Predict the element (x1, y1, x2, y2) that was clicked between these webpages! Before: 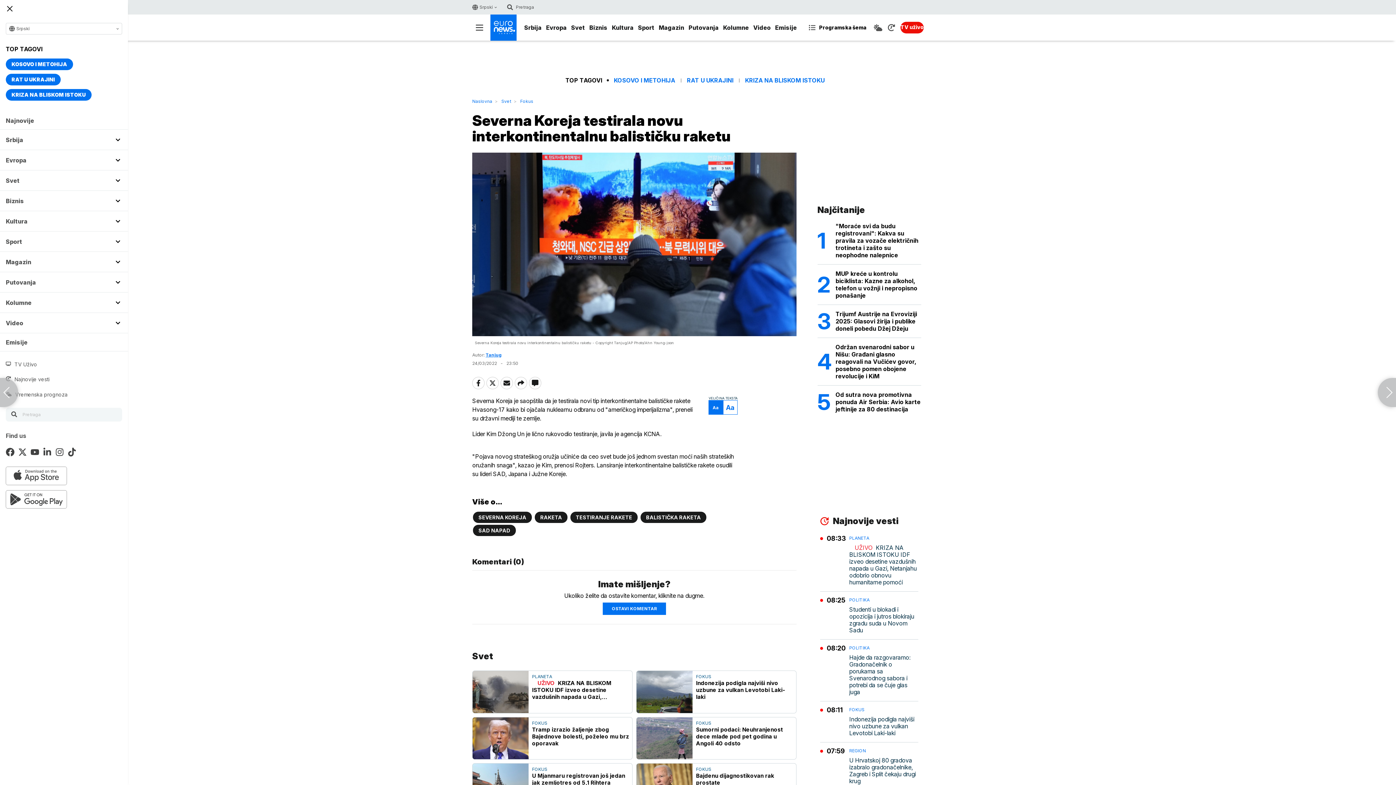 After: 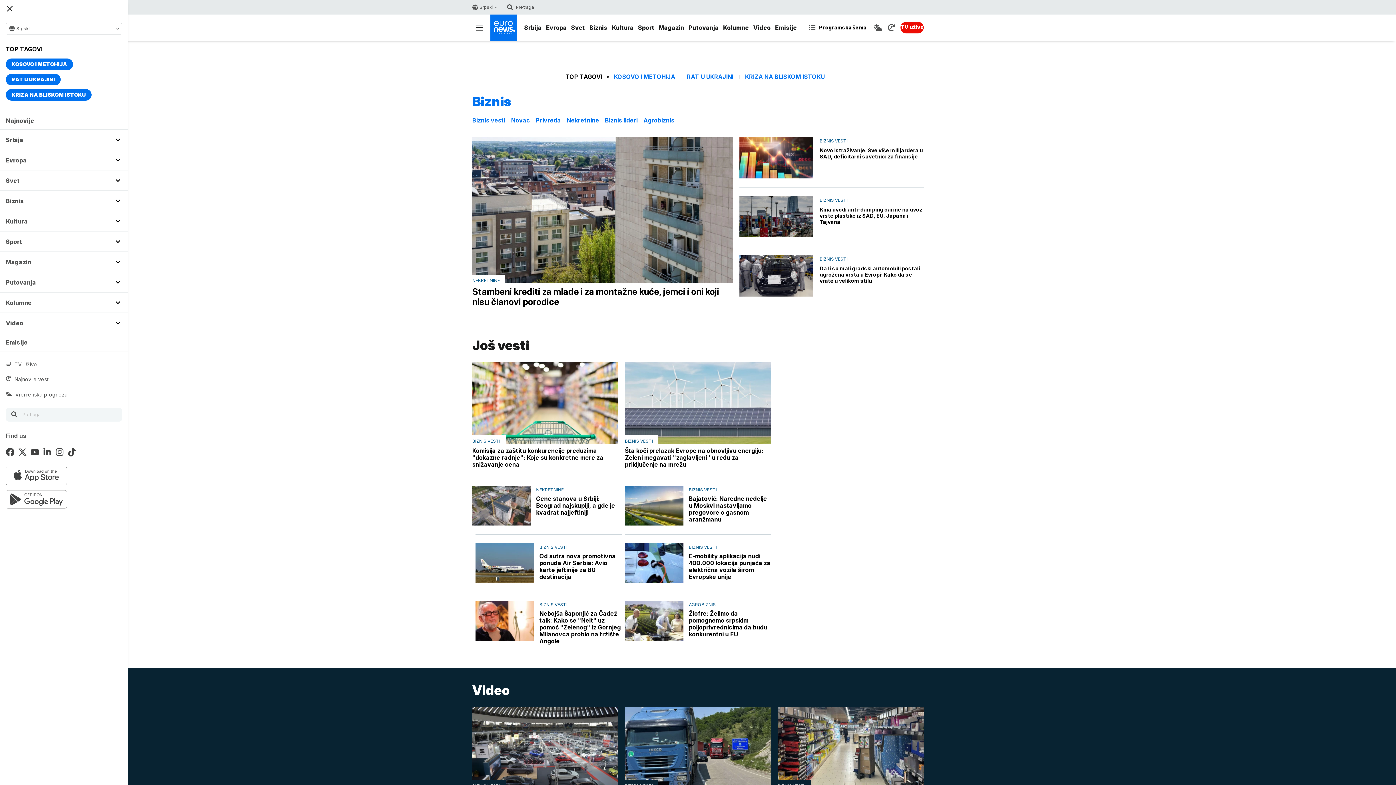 Action: bbox: (587, 21, 609, 34) label: Biznis